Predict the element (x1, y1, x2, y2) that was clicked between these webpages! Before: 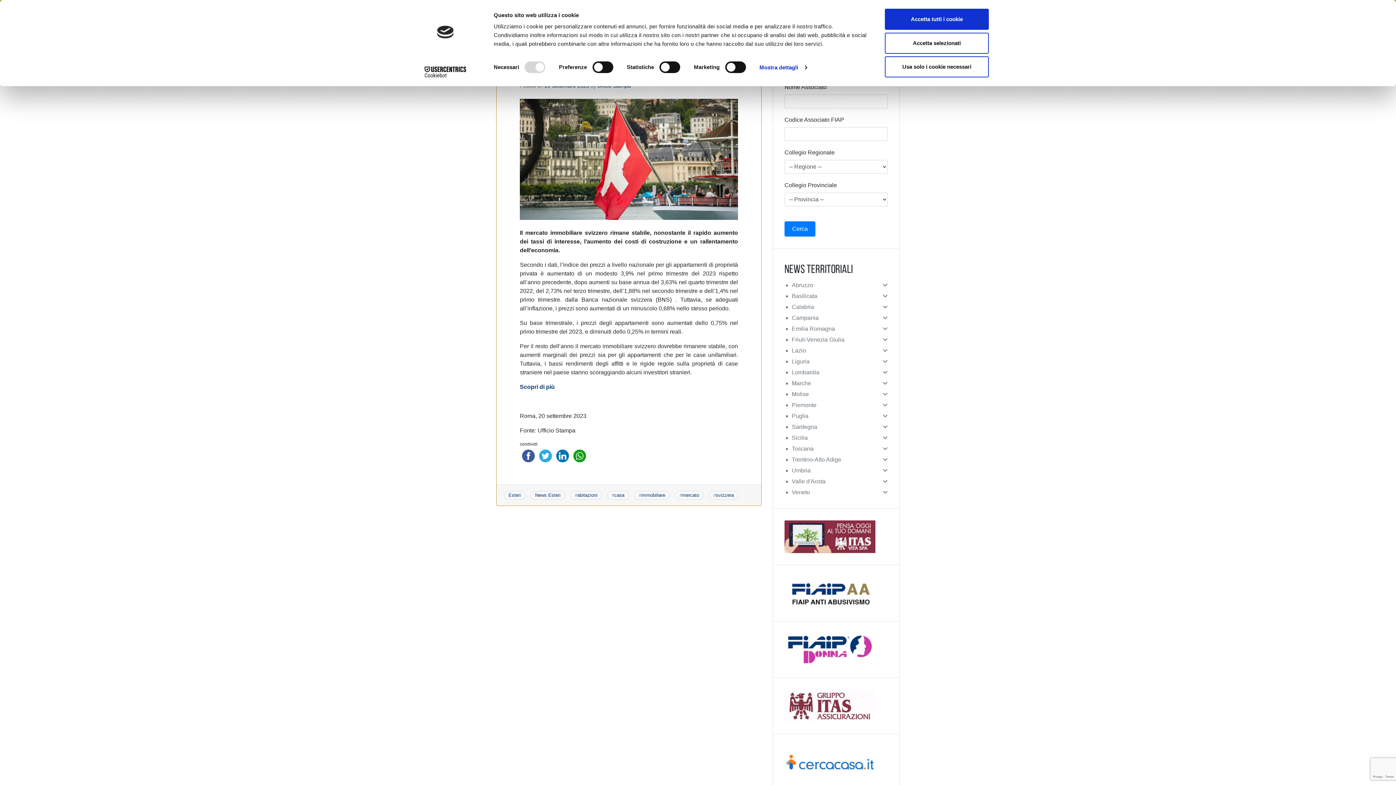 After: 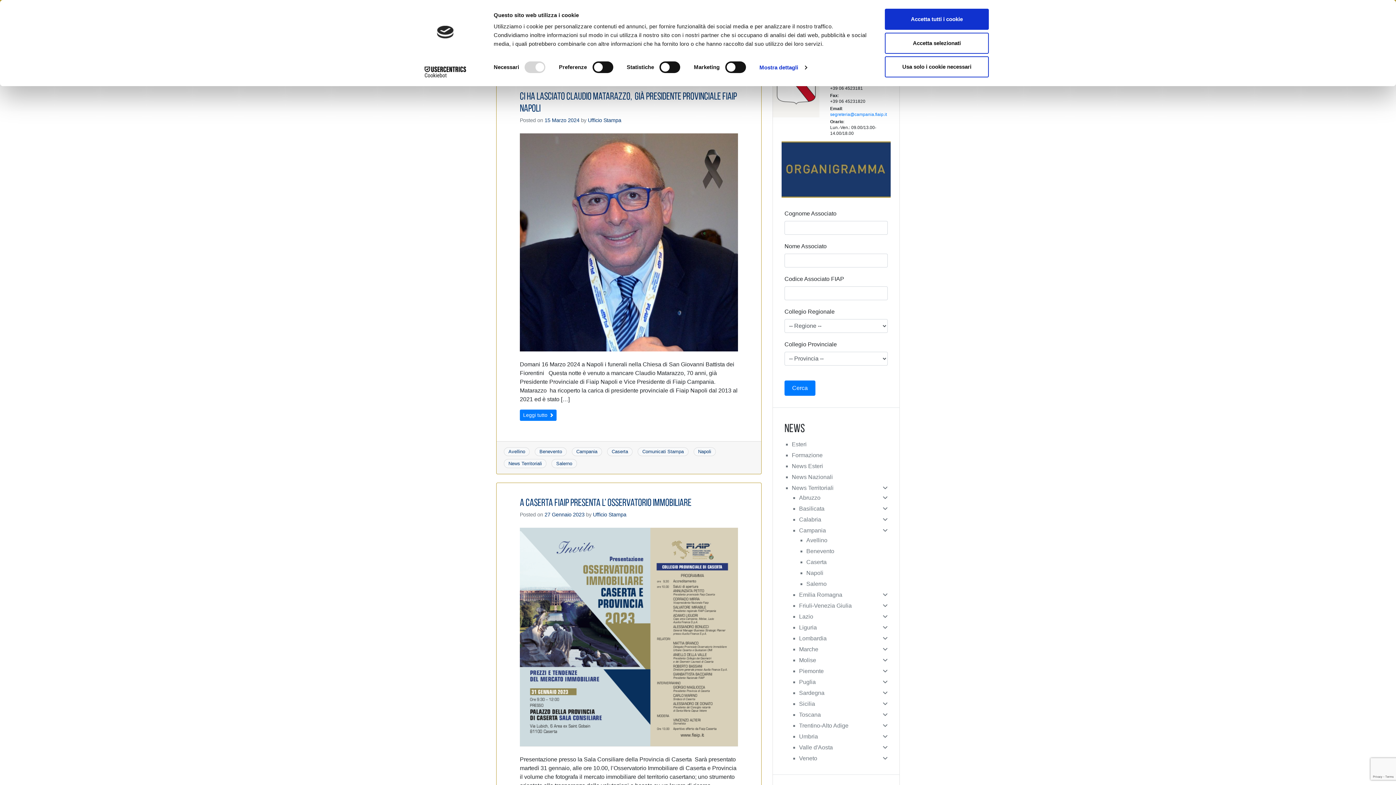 Action: label: Campania bbox: (792, 314, 818, 320)